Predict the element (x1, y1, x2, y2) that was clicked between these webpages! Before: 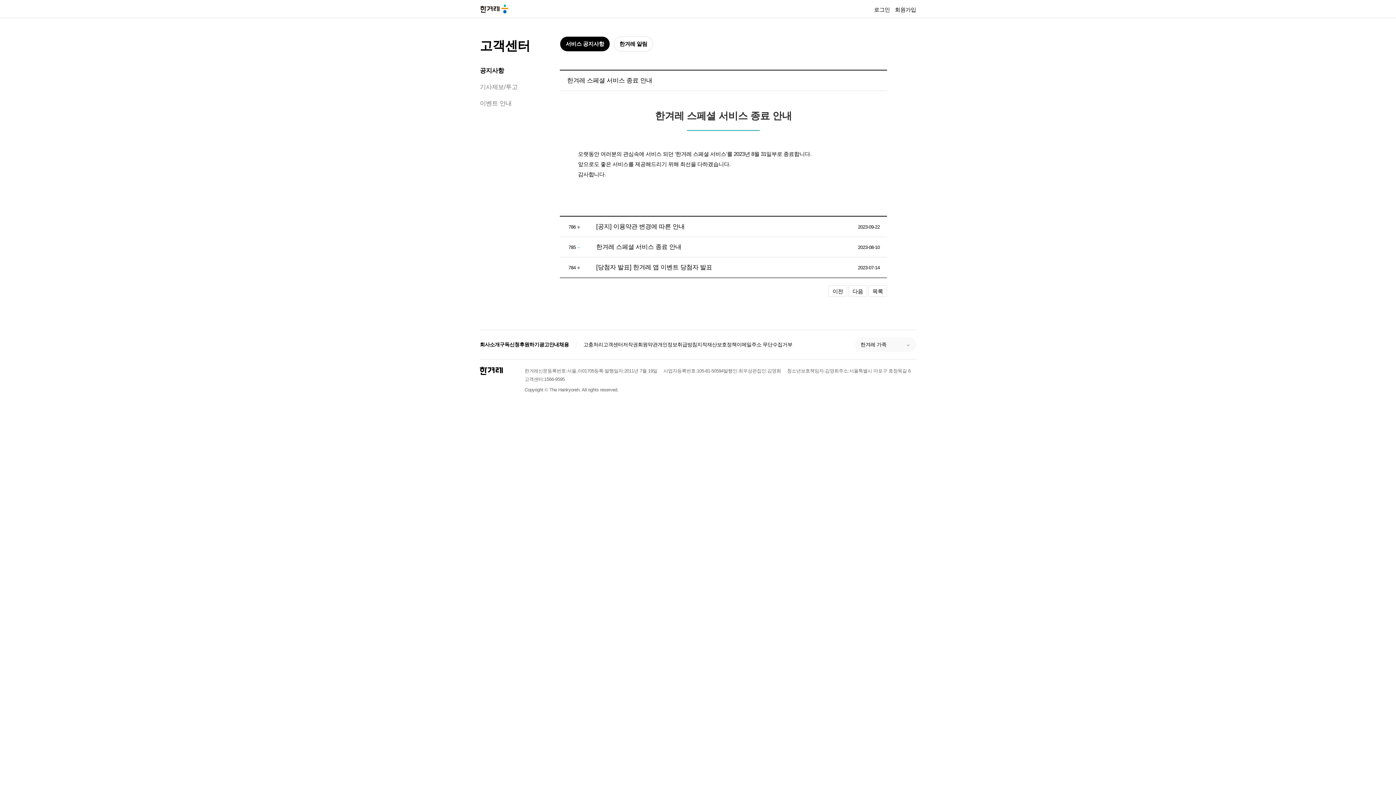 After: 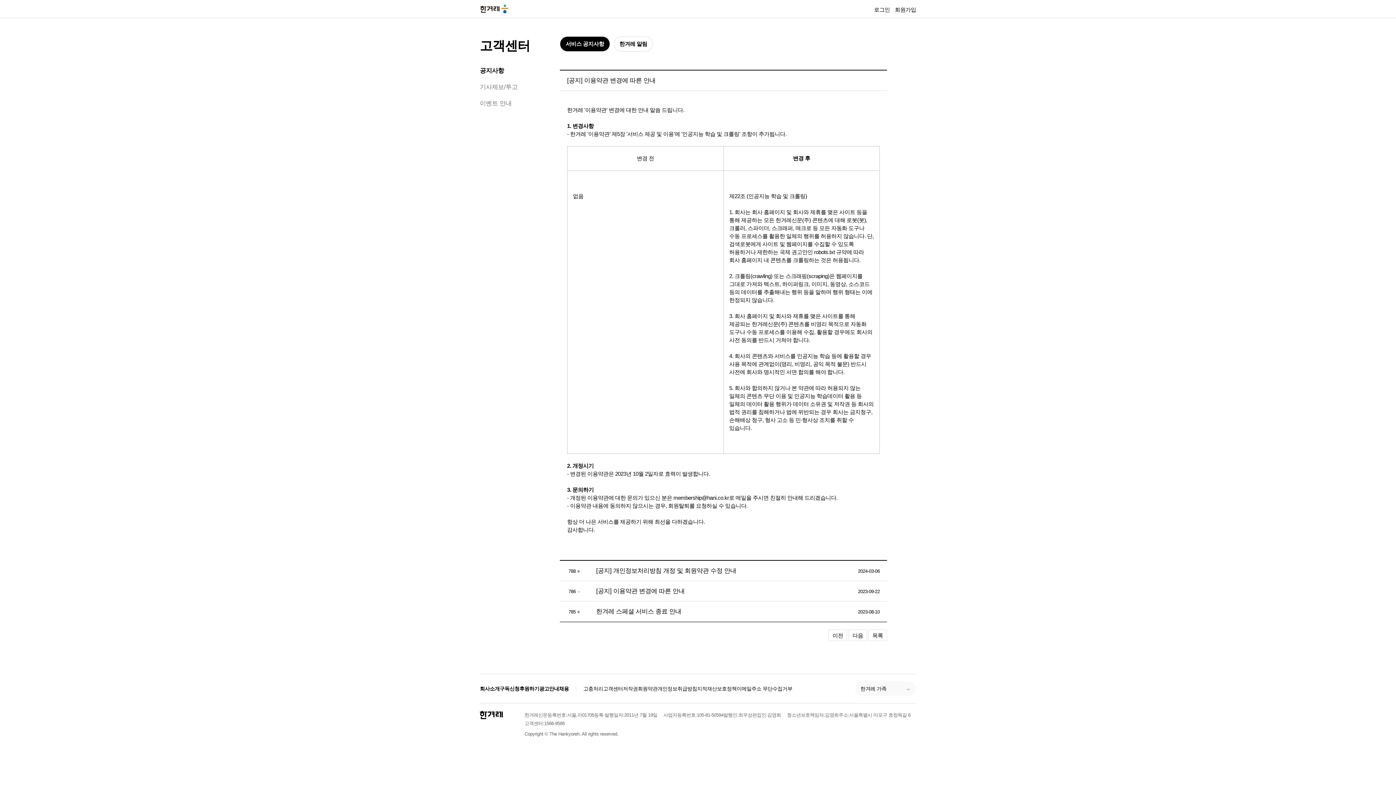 Action: bbox: (596, 223, 684, 230) label: [공지] 이용약관 변경에 따른 안내